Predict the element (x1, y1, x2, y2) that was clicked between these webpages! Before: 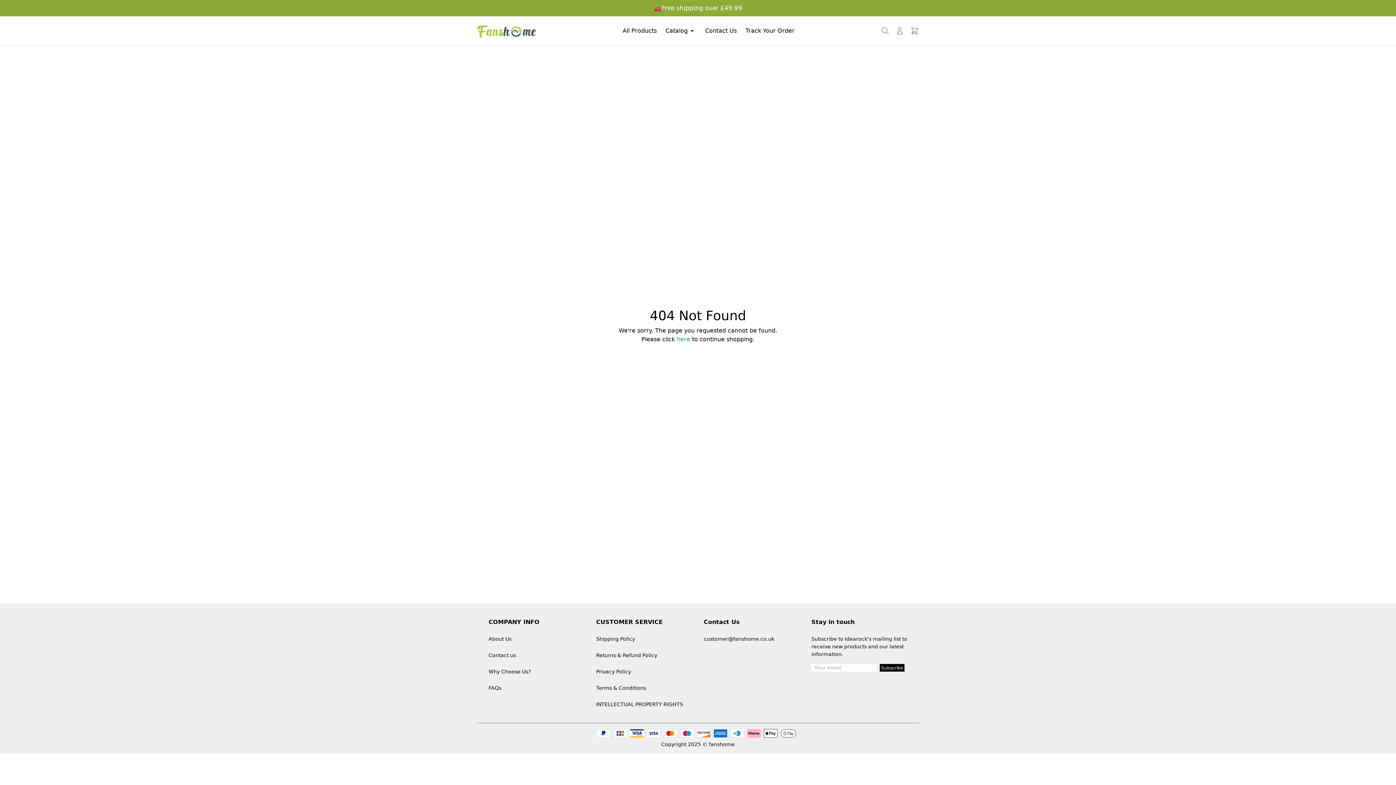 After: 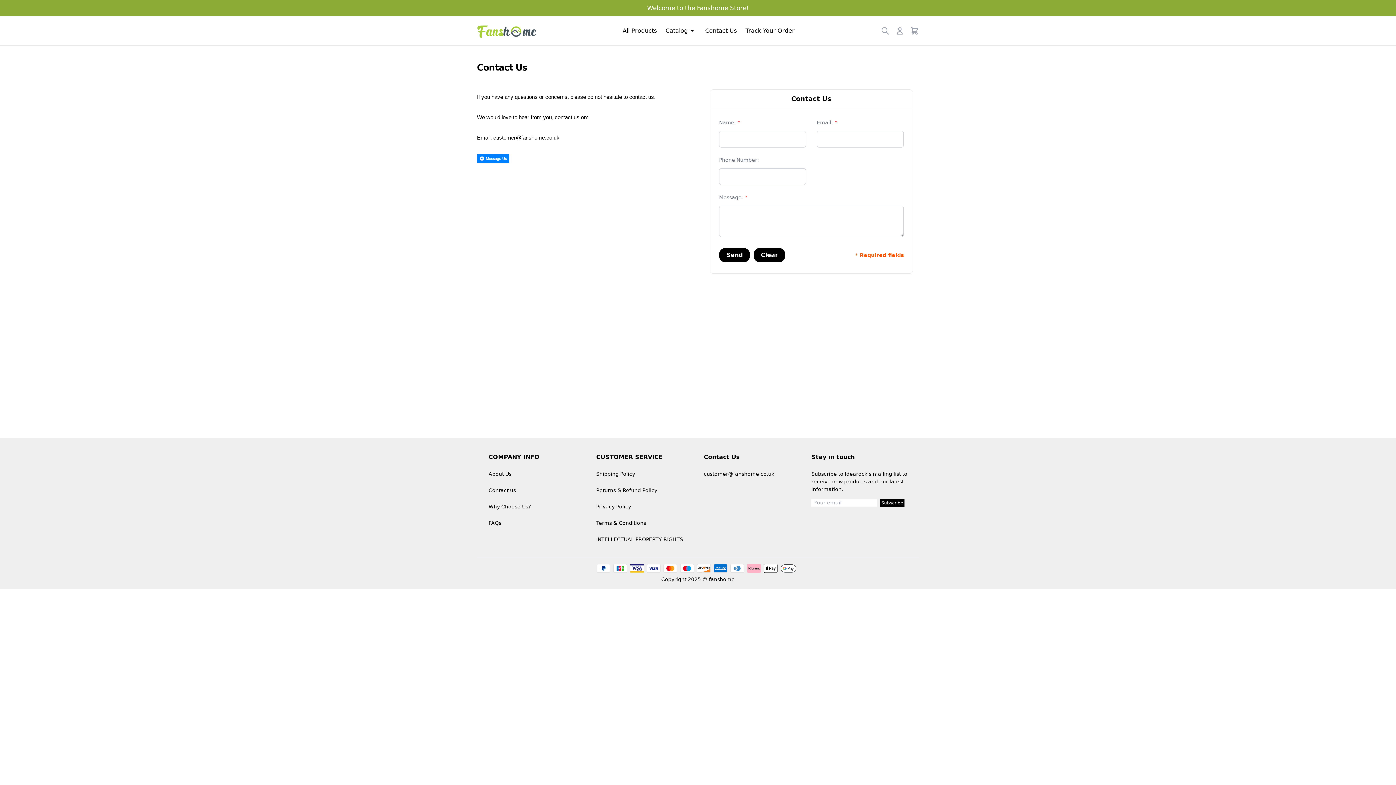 Action: label: Contact us bbox: (488, 651, 584, 659)